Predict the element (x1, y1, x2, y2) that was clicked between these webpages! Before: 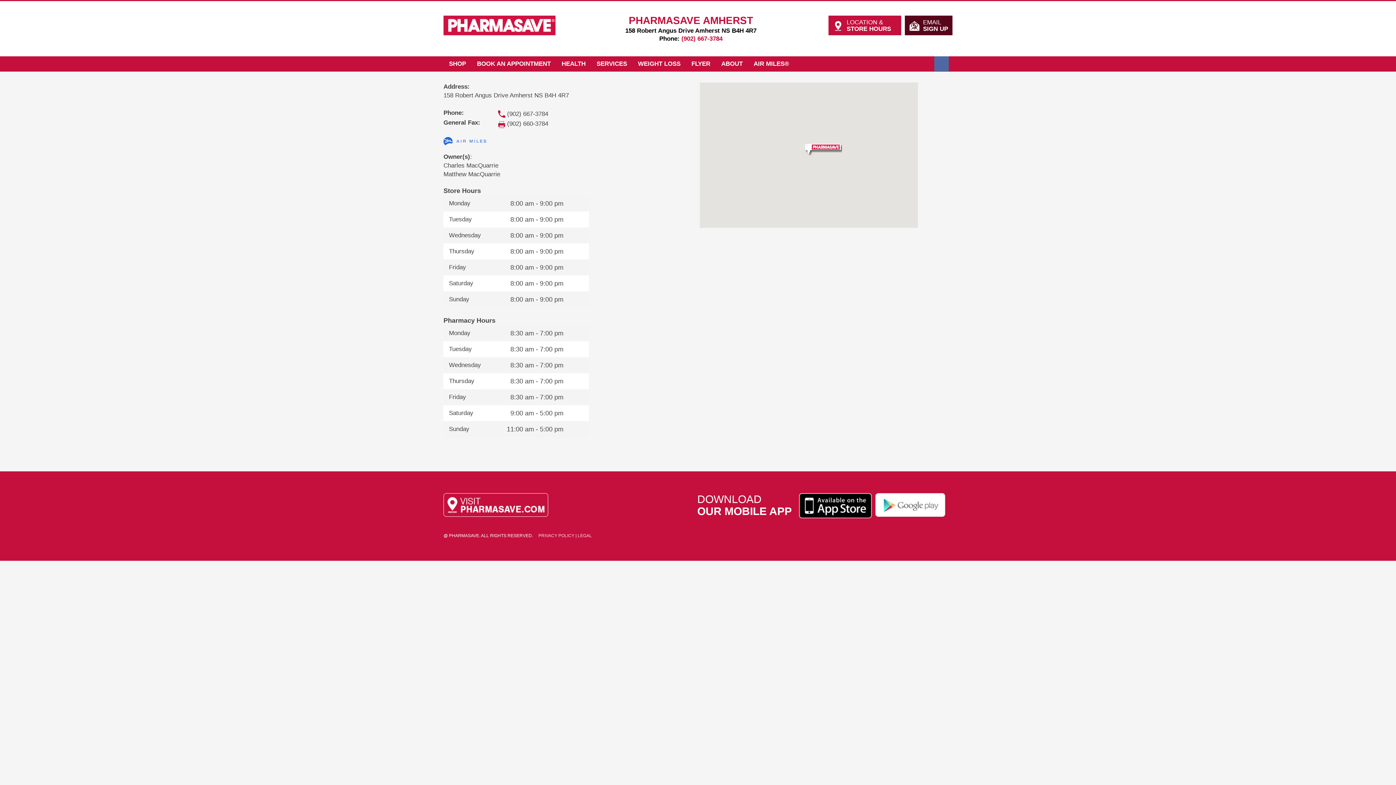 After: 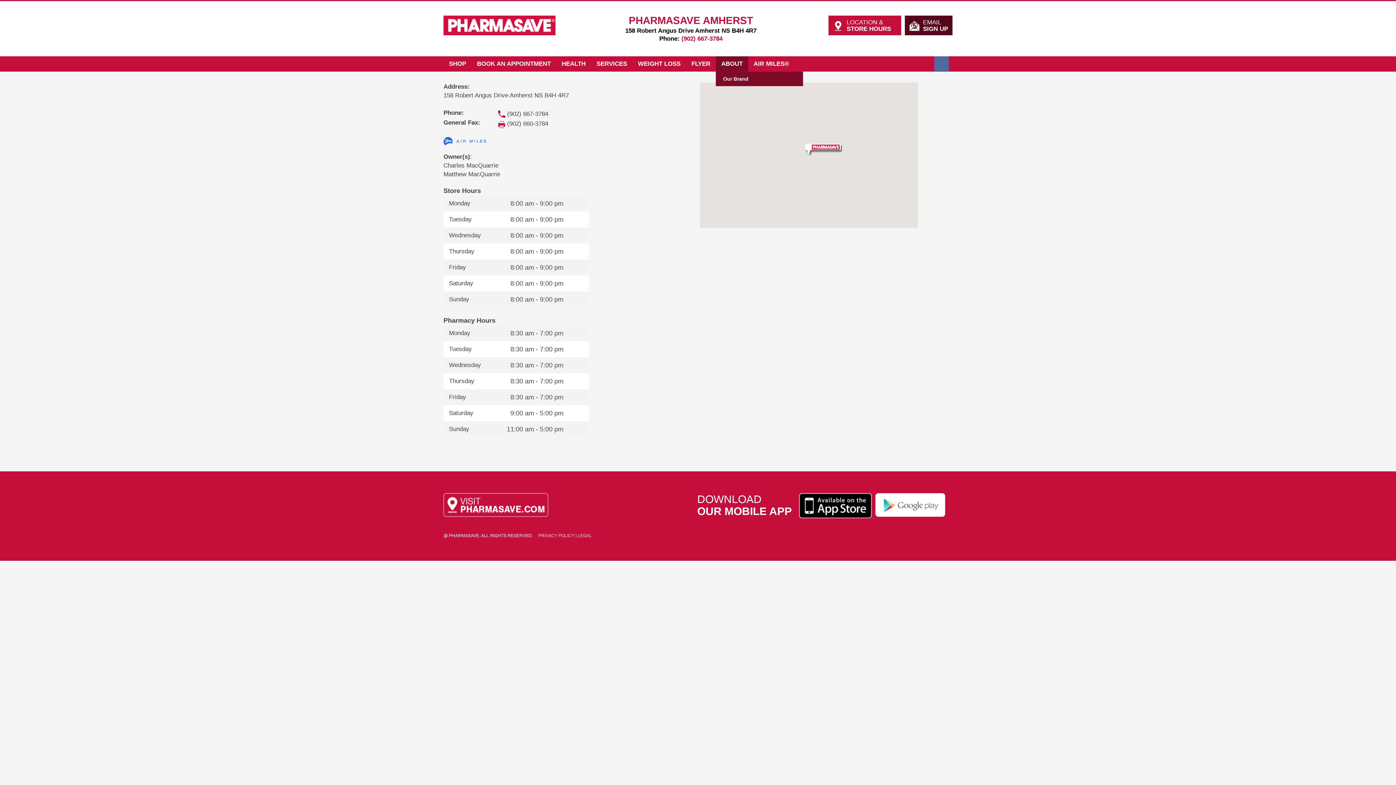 Action: bbox: (715, 56, 748, 71) label: ABOUT